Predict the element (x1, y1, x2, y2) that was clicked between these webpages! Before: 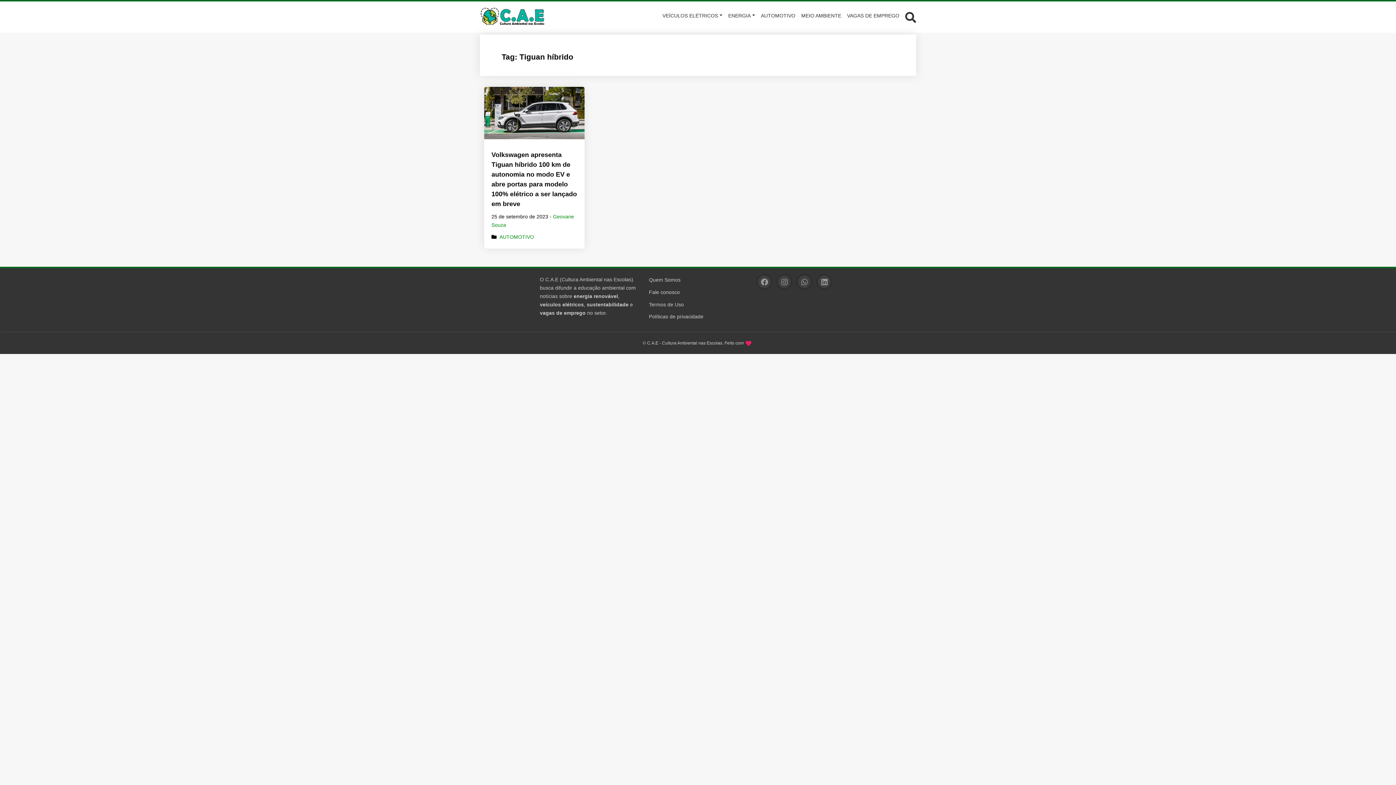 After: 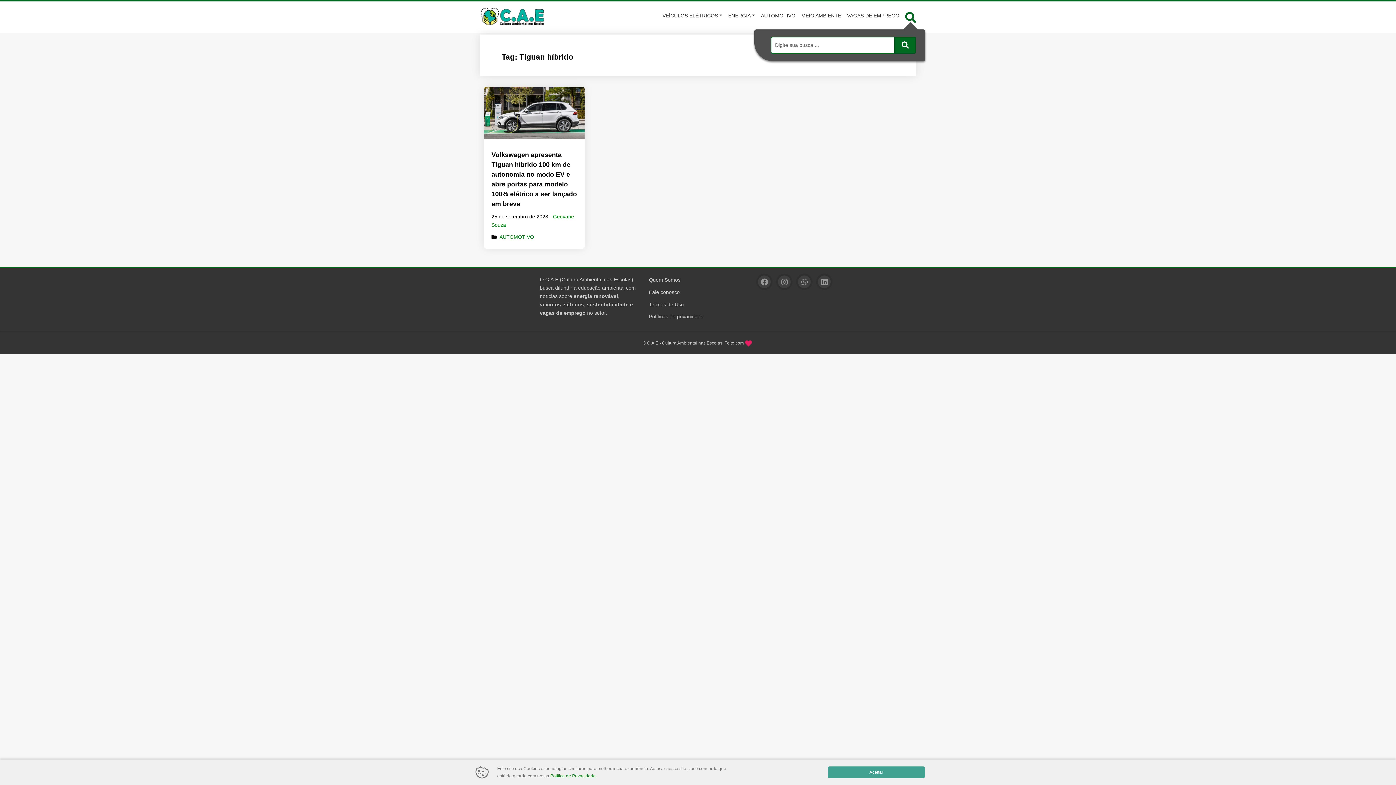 Action: bbox: (905, 10, 916, 22) label: Abrir formulário de busca